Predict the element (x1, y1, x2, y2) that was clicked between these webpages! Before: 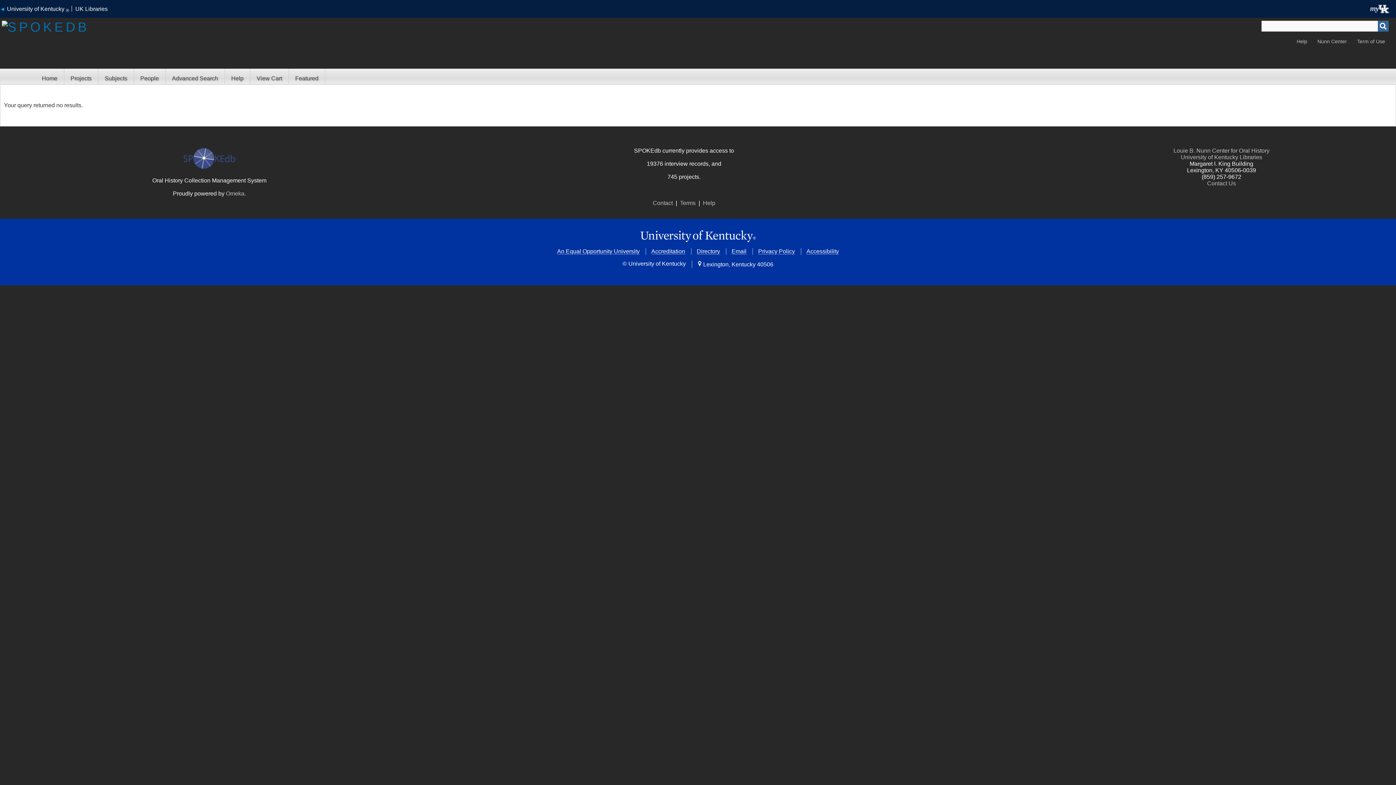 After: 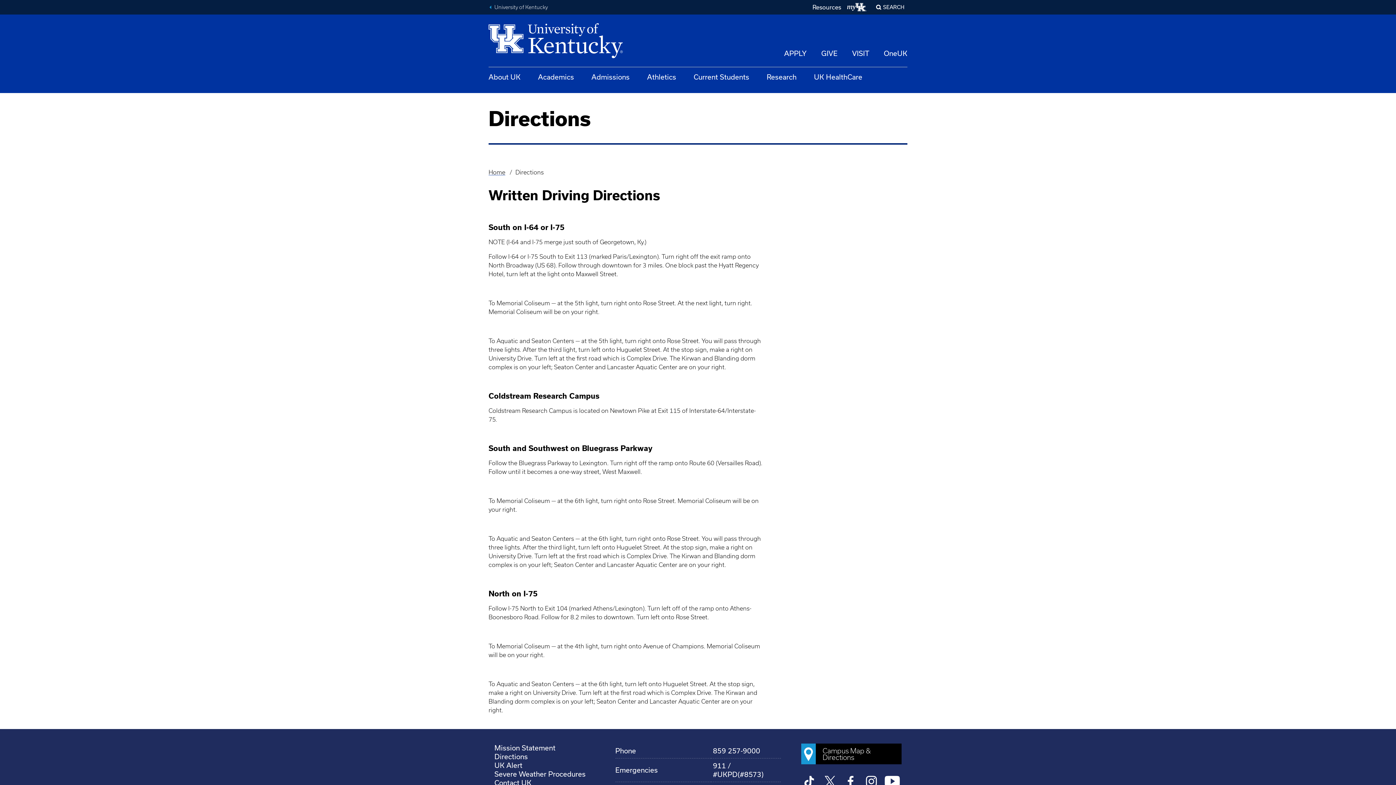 Action: bbox: (697, 261, 773, 267) label:  Lexington, Kentucky 40506